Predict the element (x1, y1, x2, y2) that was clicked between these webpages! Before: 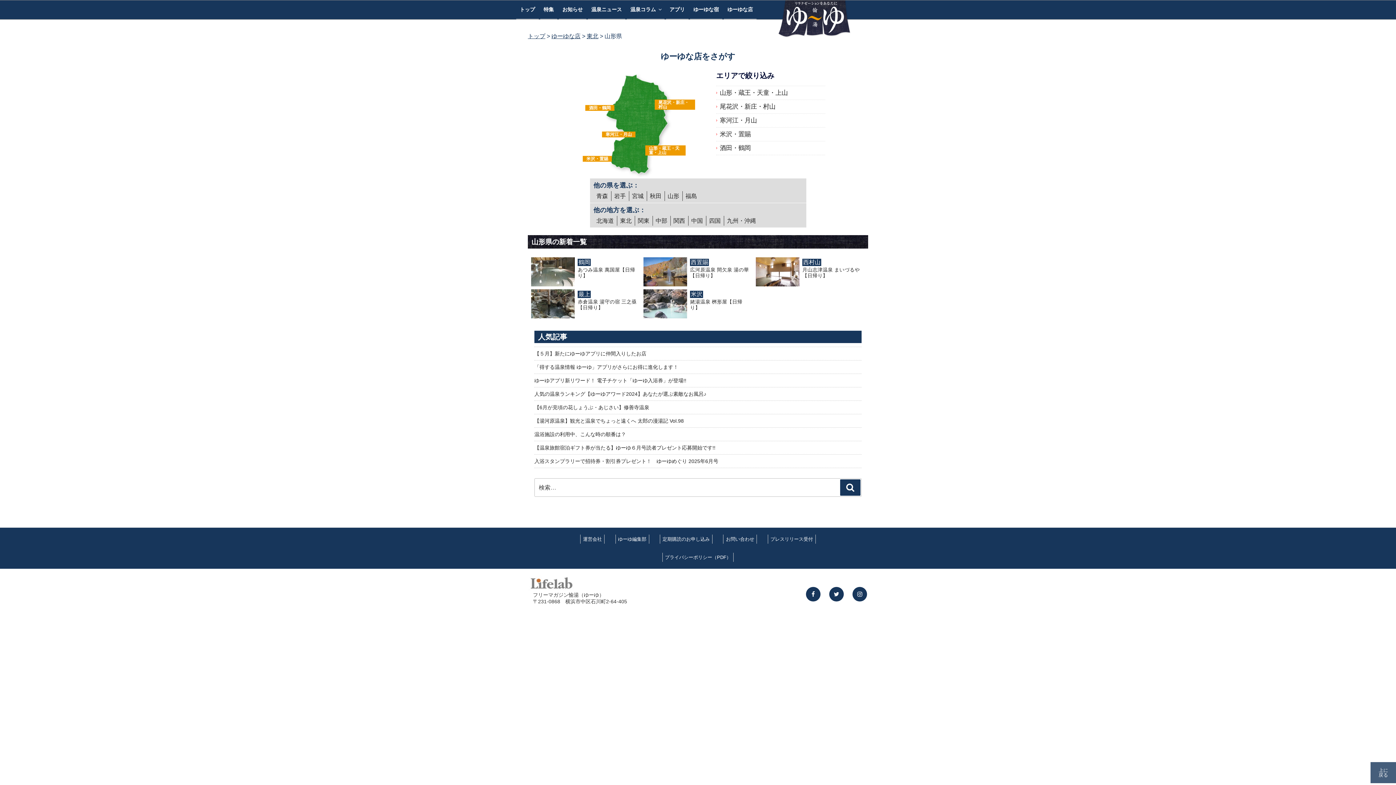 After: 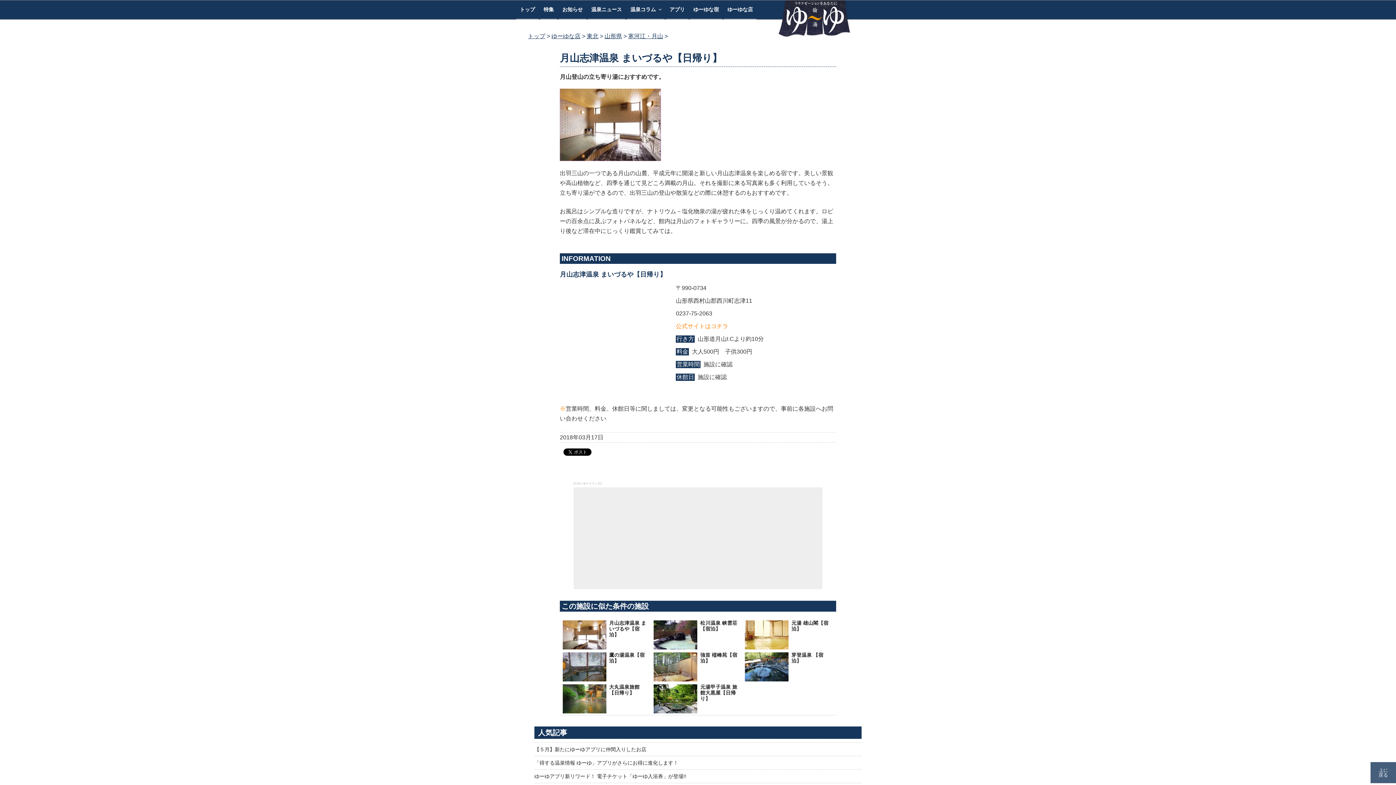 Action: bbox: (756, 259, 861, 278) label: 西村山
月山志津温泉 まいづるや【日帰り】